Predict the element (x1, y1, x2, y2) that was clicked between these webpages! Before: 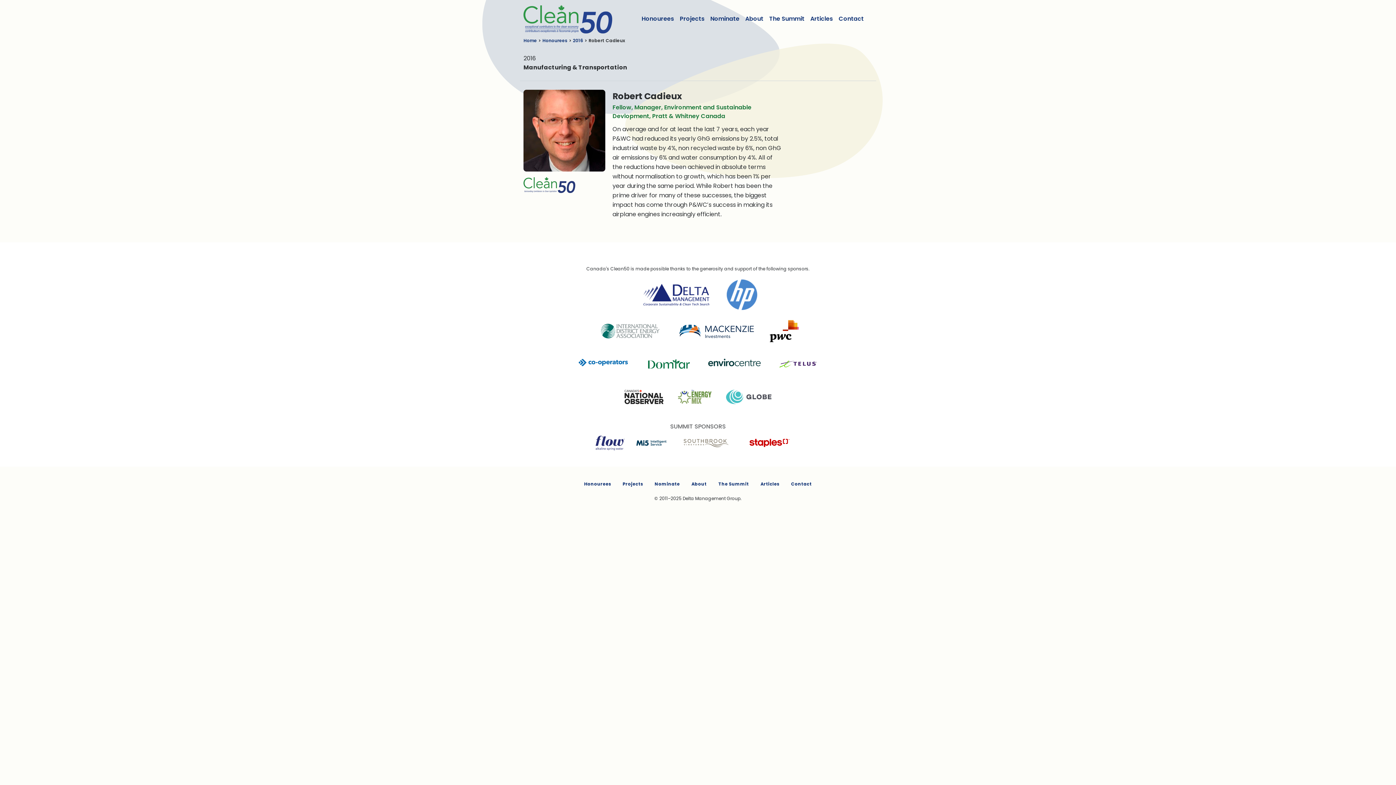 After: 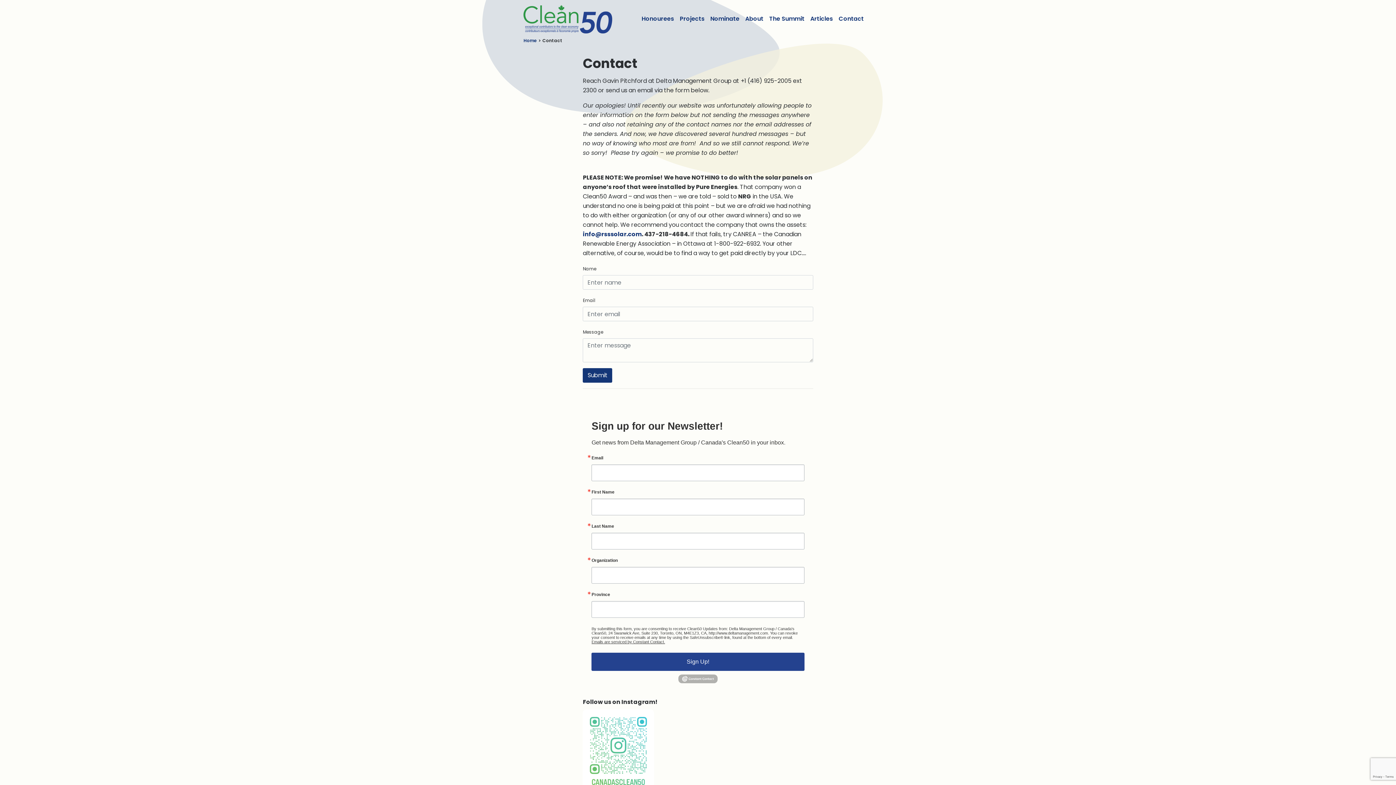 Action: label: Contact bbox: (836, 11, 866, 26)